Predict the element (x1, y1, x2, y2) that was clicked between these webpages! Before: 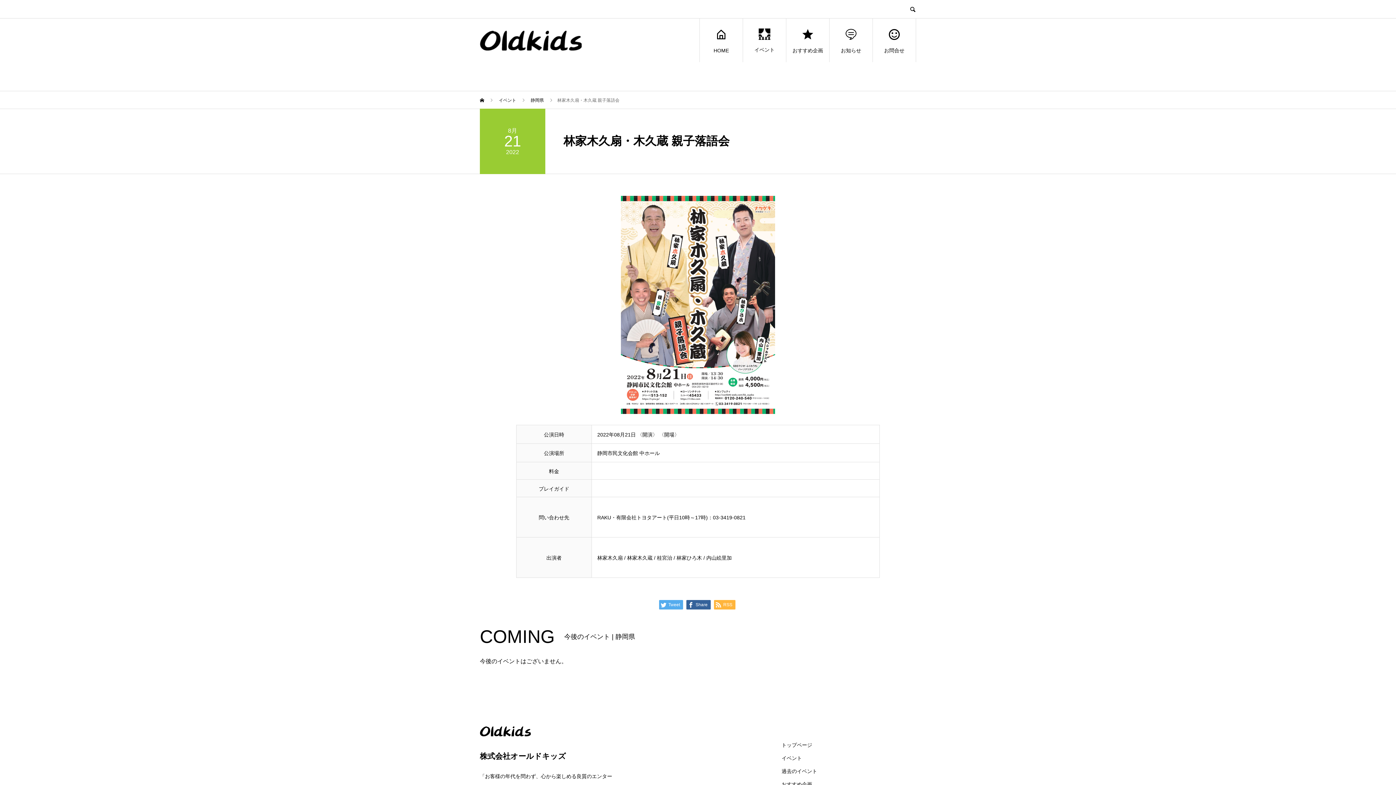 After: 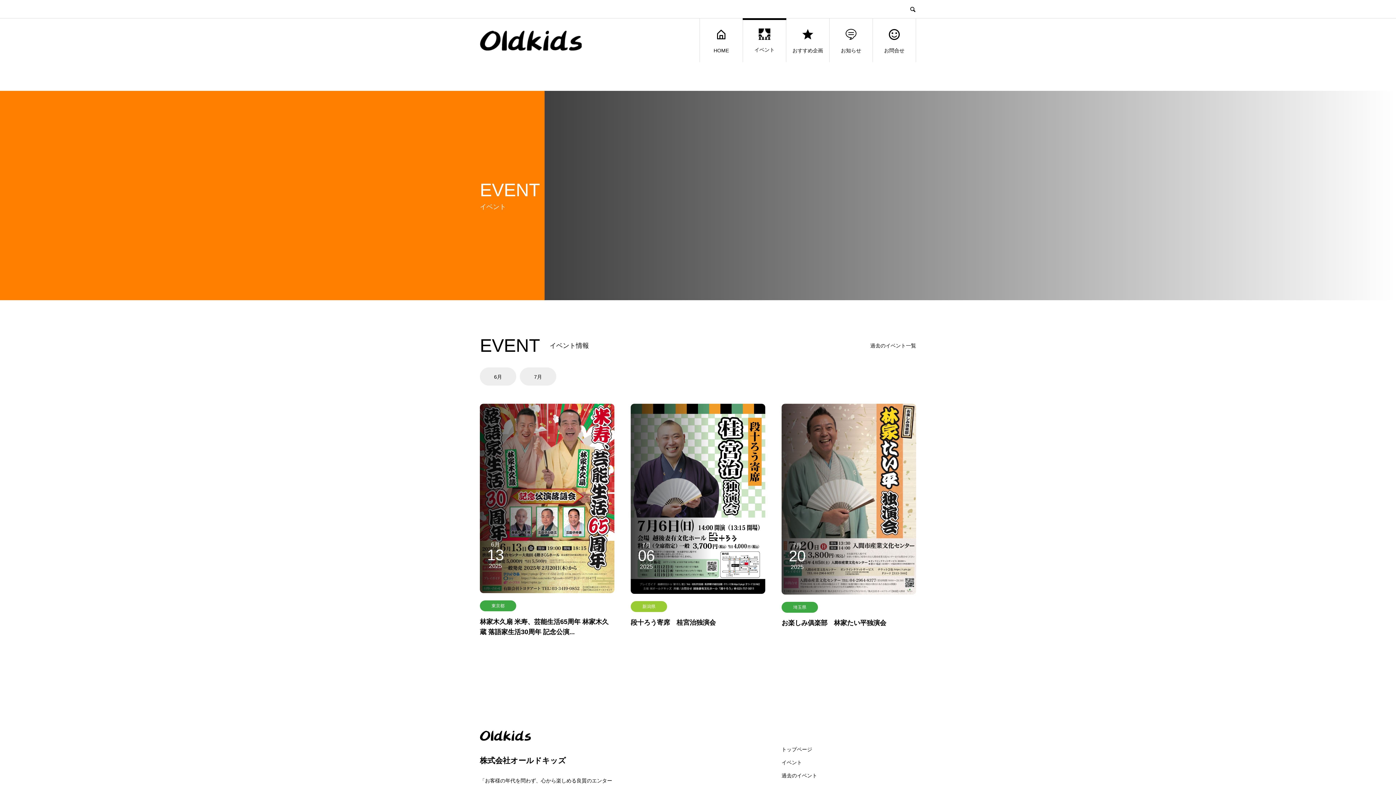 Action: bbox: (498, 97, 517, 102) label: イベント 